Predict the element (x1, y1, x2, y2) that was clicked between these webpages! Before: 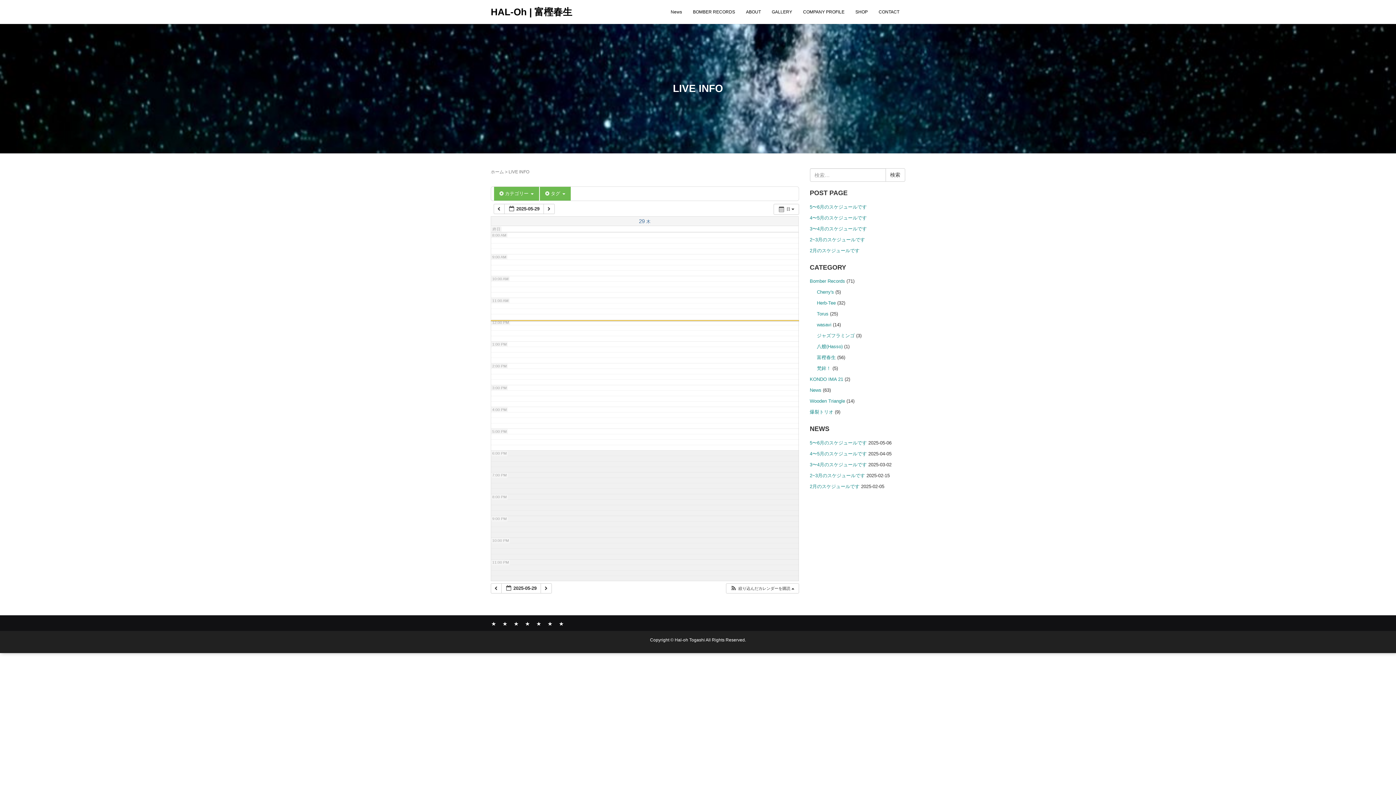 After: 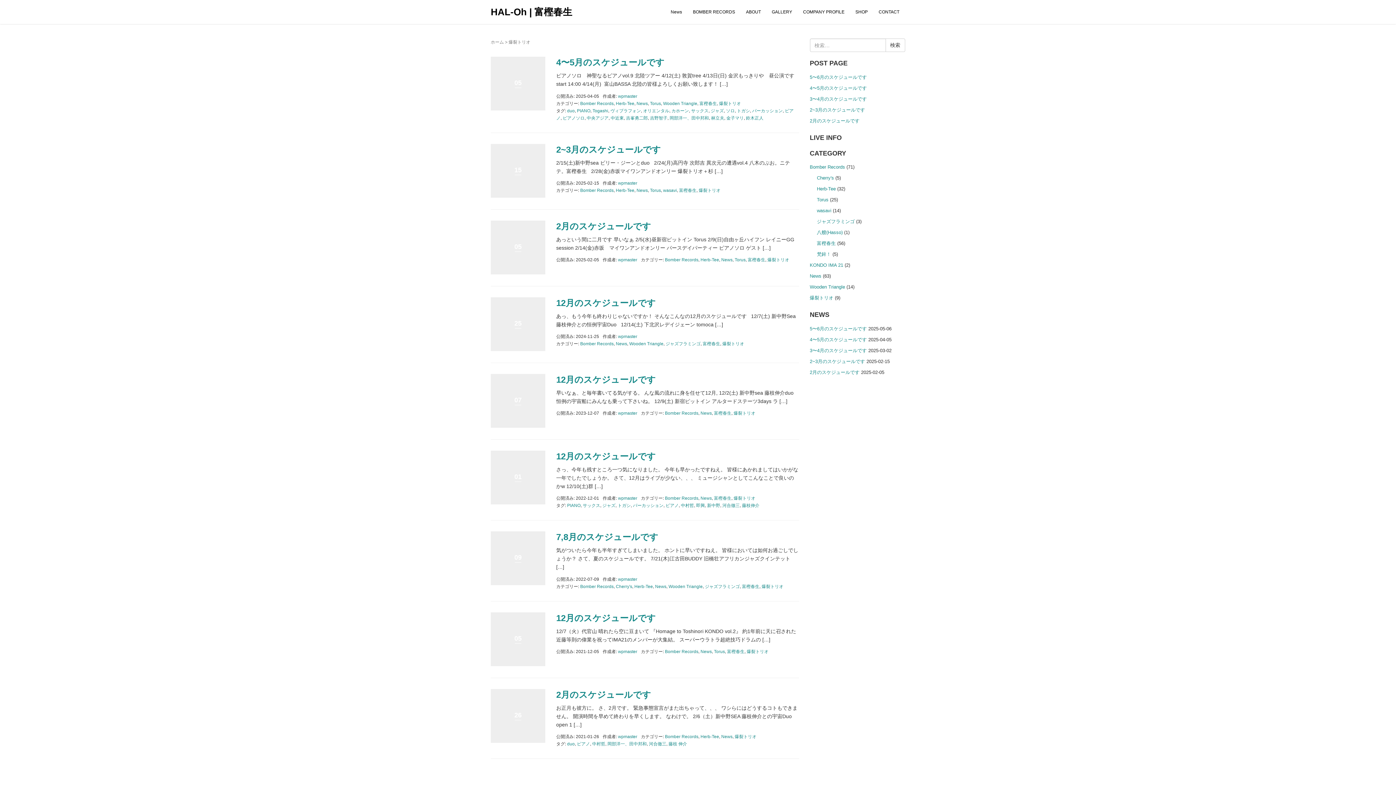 Action: label: 爆裂トリオ bbox: (810, 409, 833, 414)